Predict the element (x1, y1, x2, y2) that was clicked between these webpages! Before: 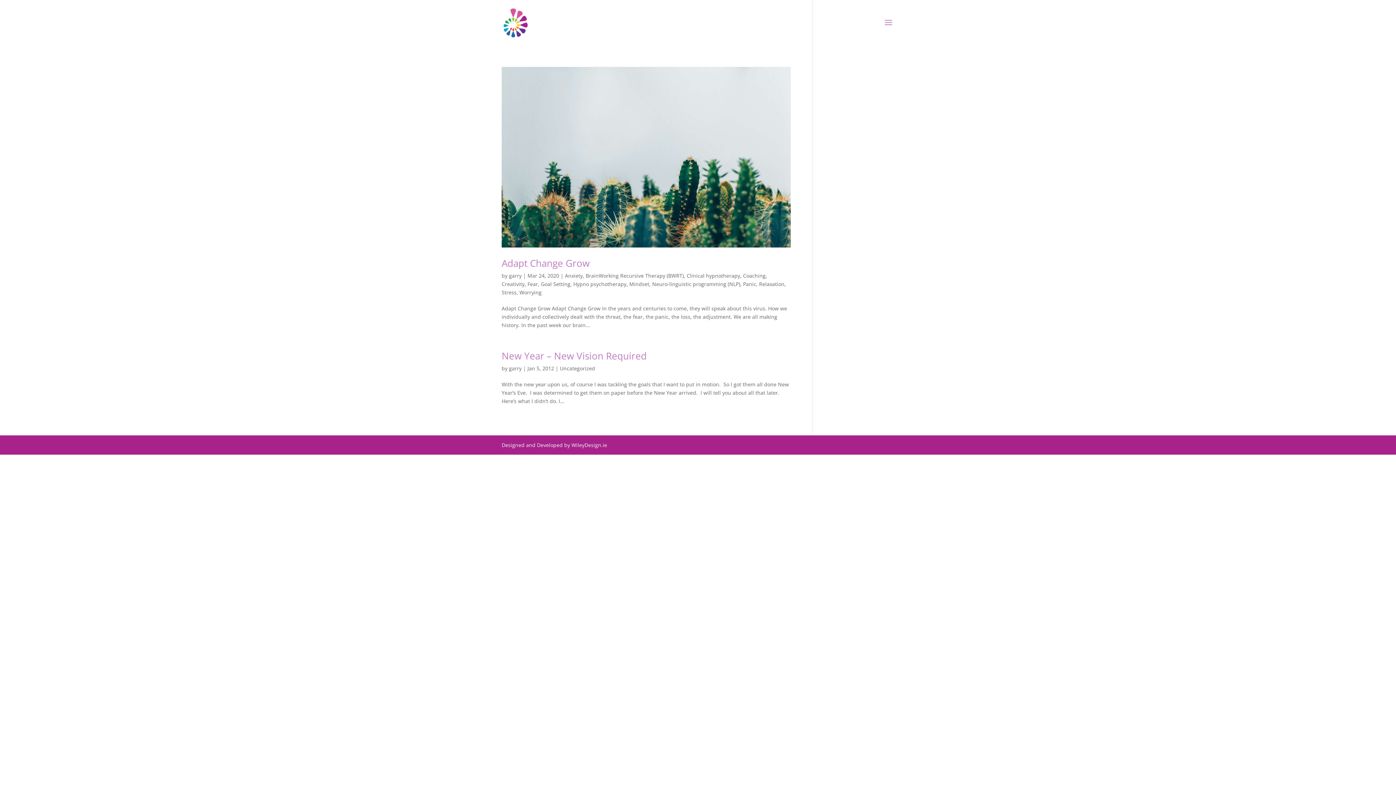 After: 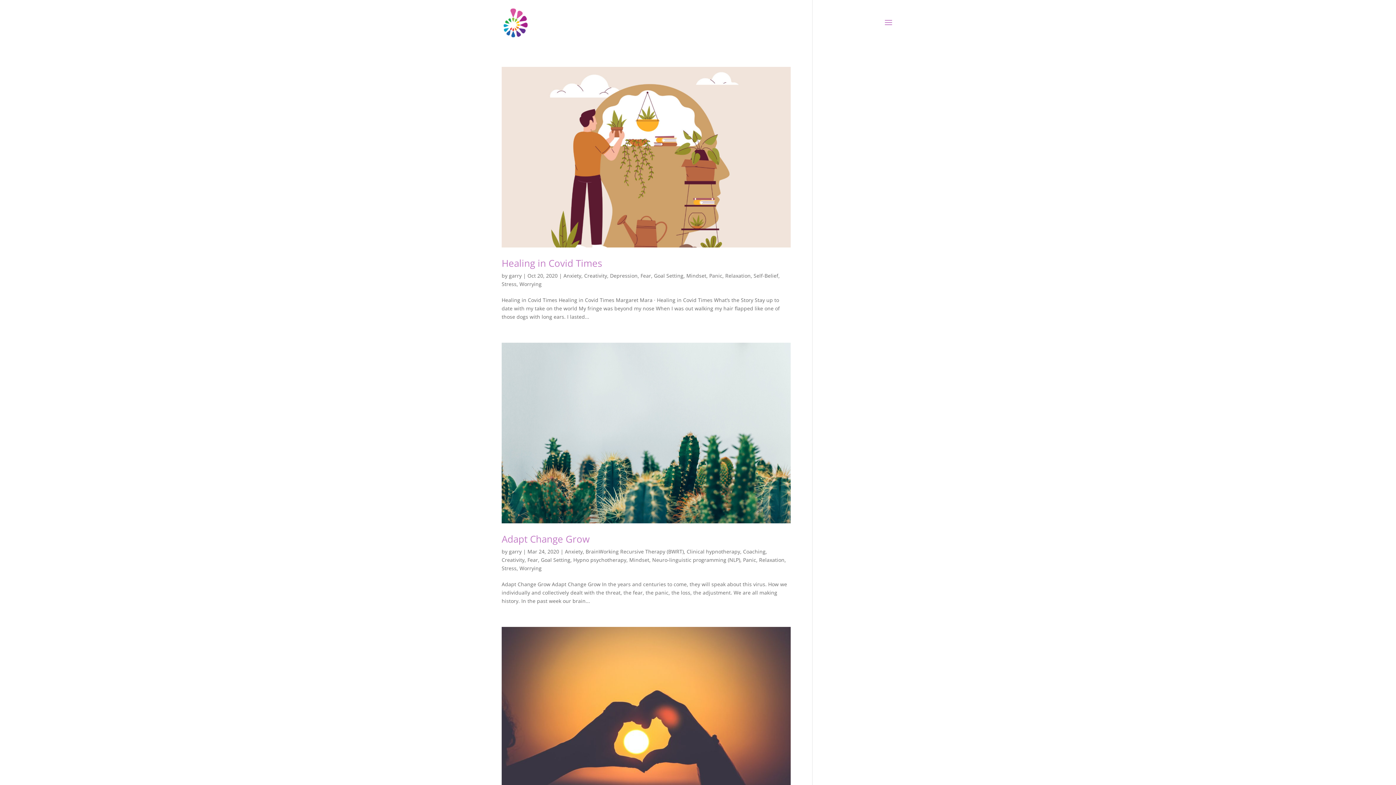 Action: label: Panic bbox: (743, 280, 756, 287)